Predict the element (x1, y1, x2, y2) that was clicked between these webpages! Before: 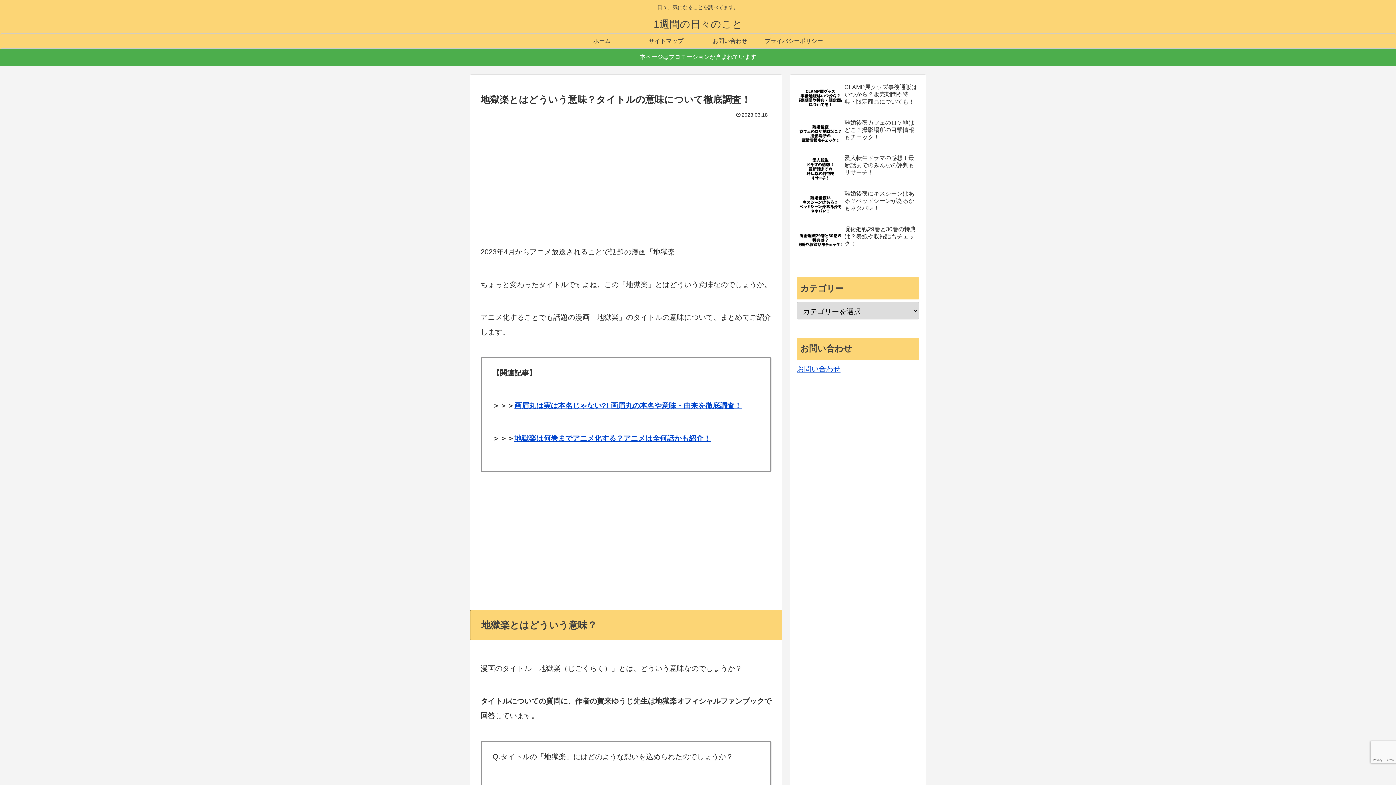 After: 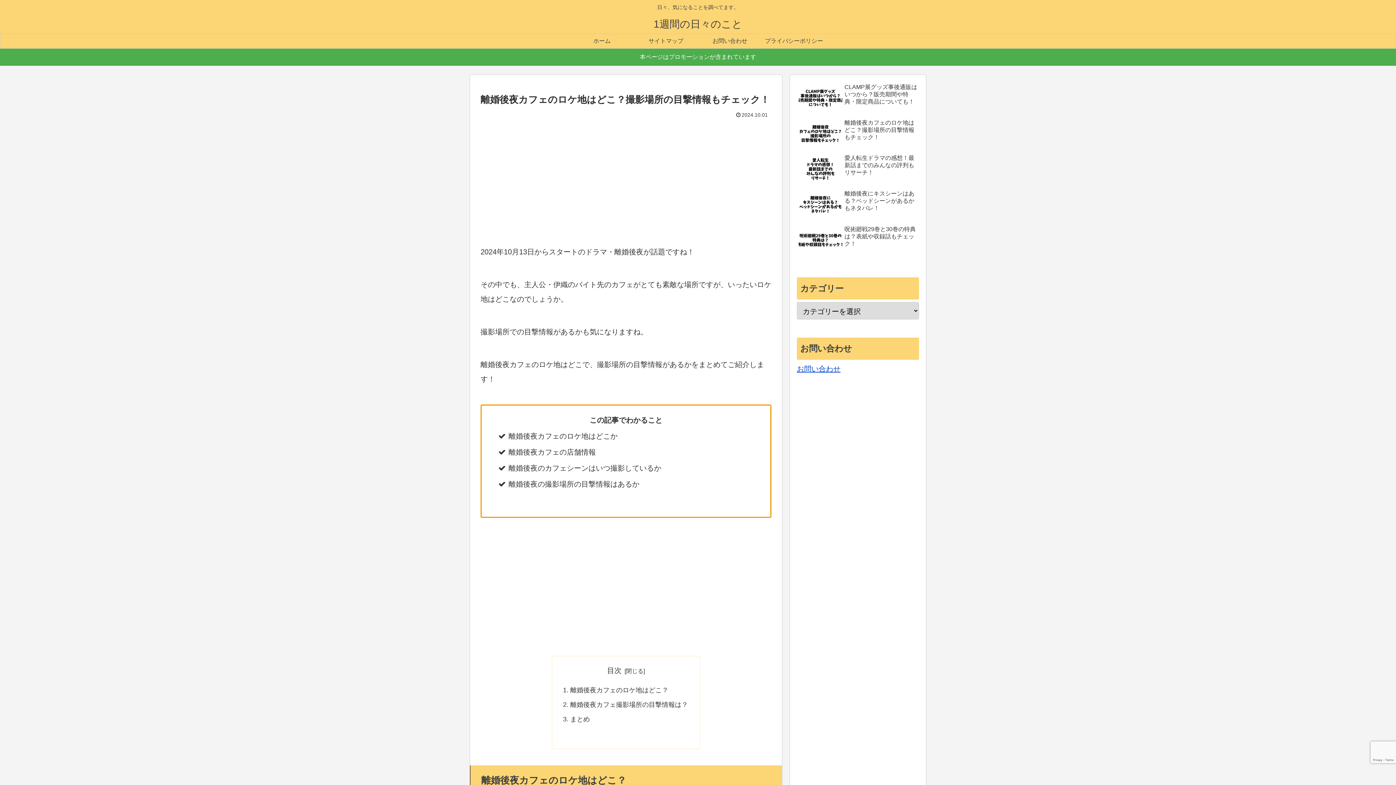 Action: bbox: (797, 117, 919, 151) label: 離婚後夜カフェのロケ地はどこ？撮影場所の目撃情報もチェック！